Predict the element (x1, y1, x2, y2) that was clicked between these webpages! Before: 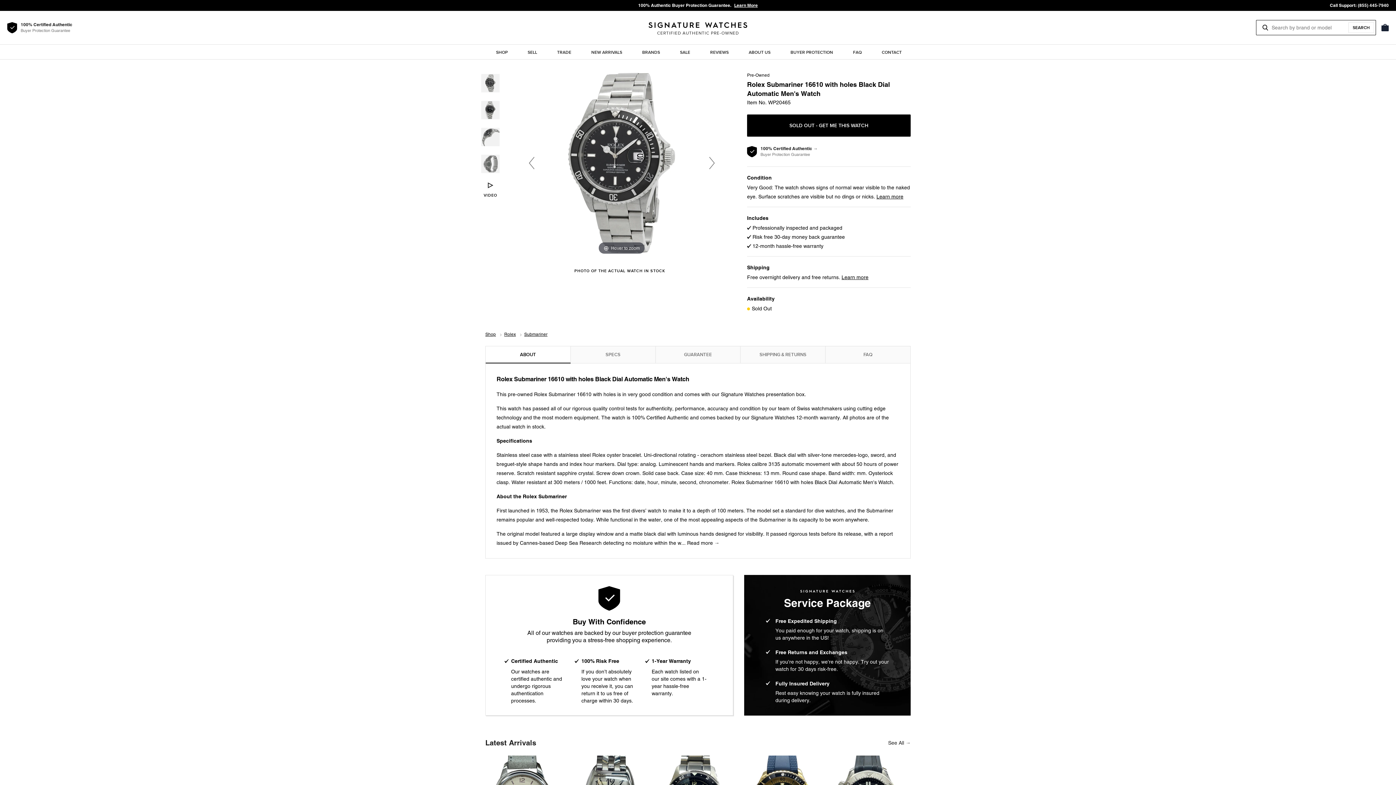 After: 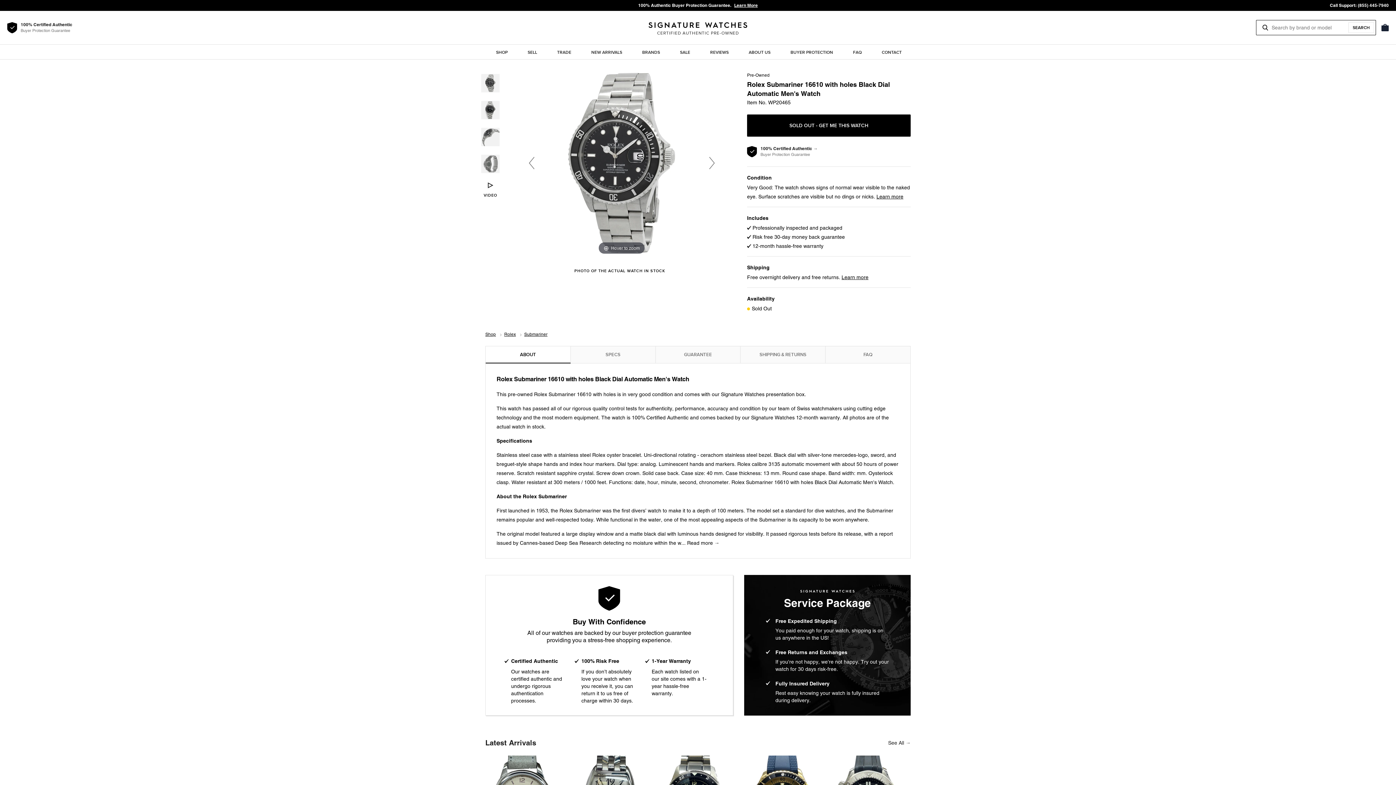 Action: bbox: (687, 540, 719, 546) label: Read more →